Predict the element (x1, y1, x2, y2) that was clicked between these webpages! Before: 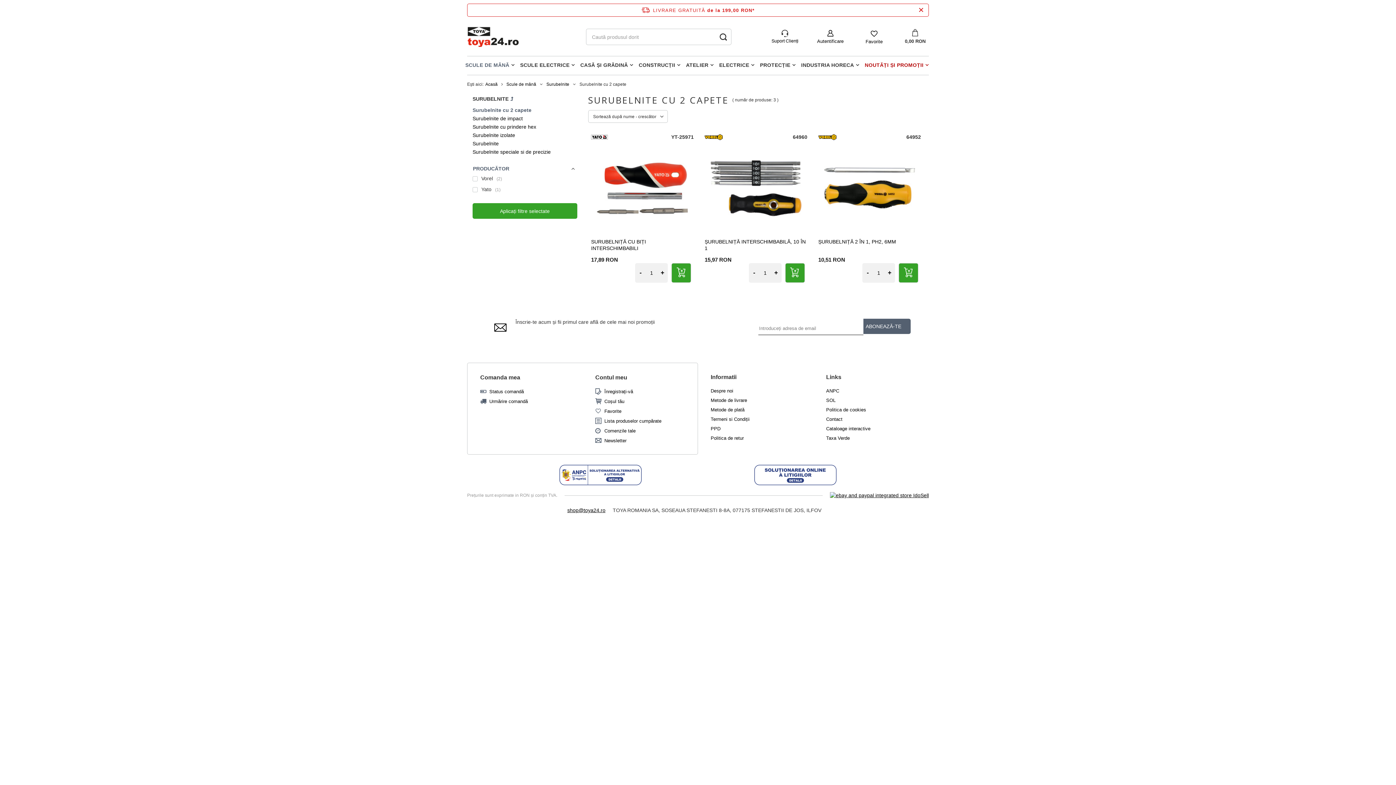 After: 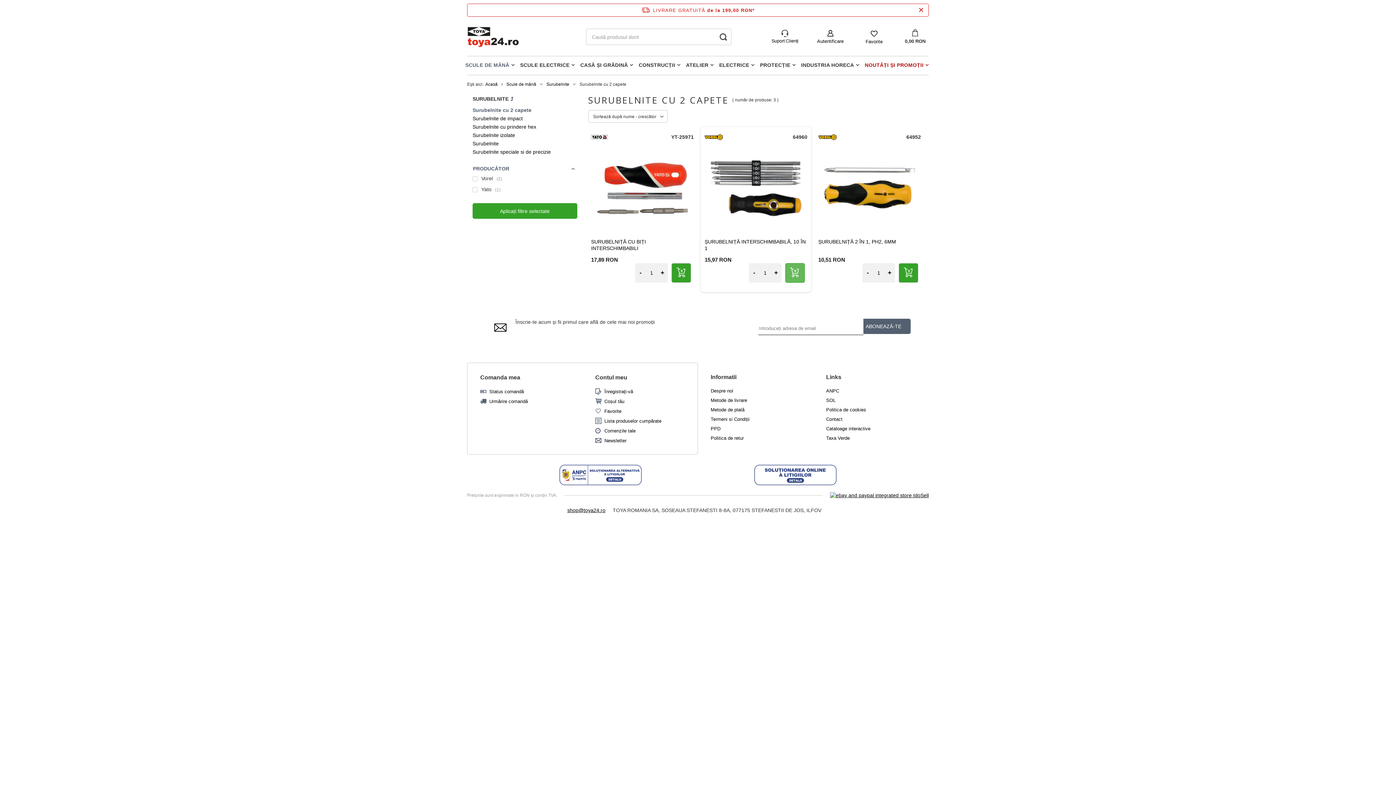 Action: bbox: (785, 263, 805, 282)